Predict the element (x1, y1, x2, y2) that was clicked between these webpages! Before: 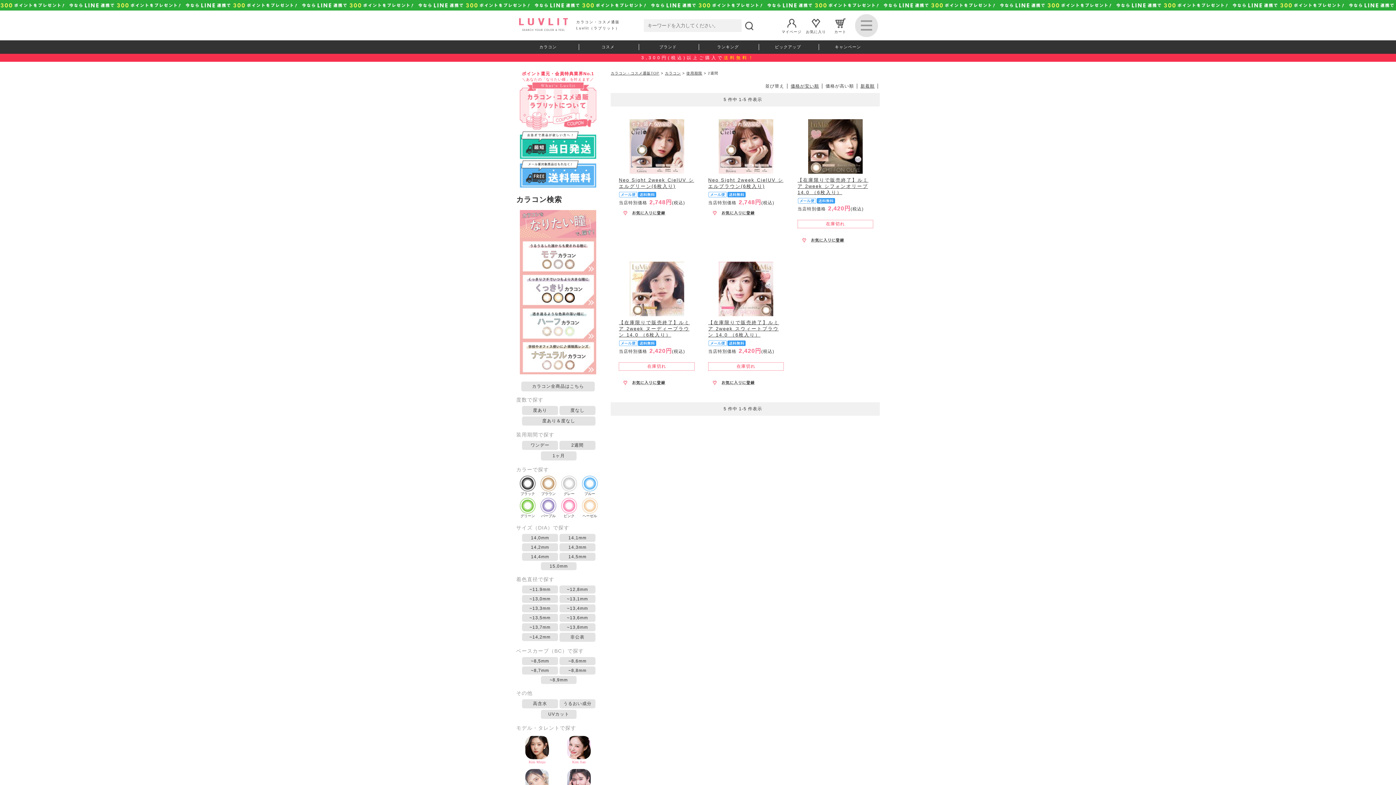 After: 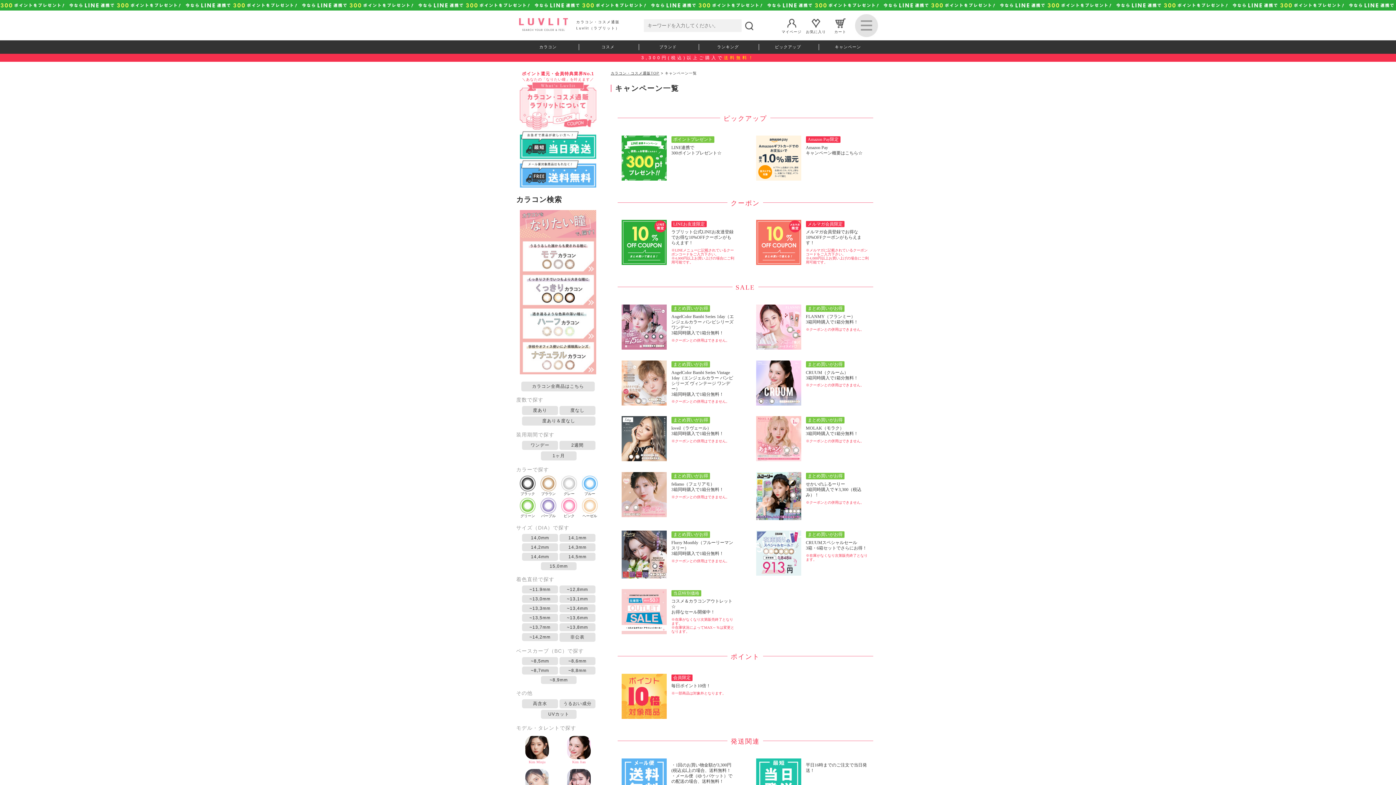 Action: bbox: (819, 44, 877, 50) label: キャンペーン